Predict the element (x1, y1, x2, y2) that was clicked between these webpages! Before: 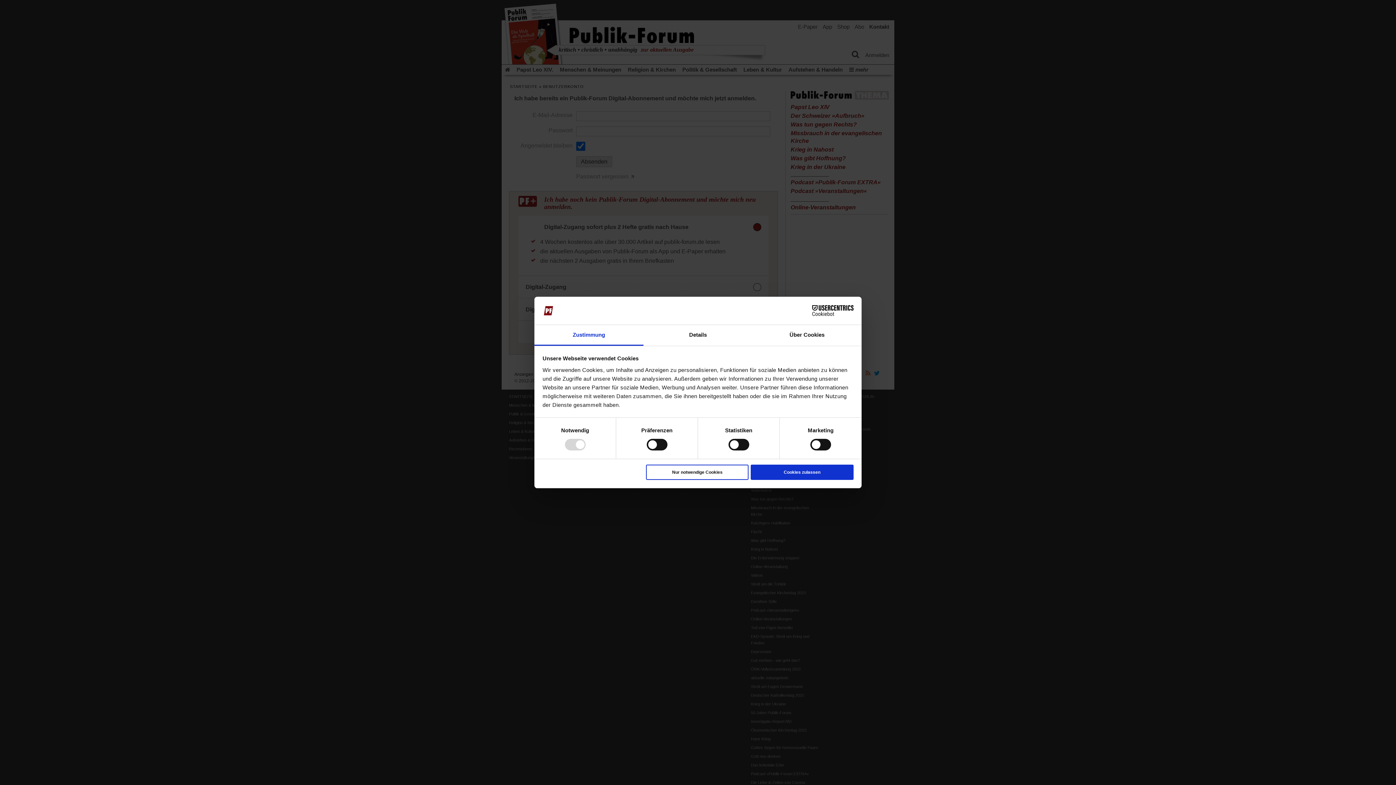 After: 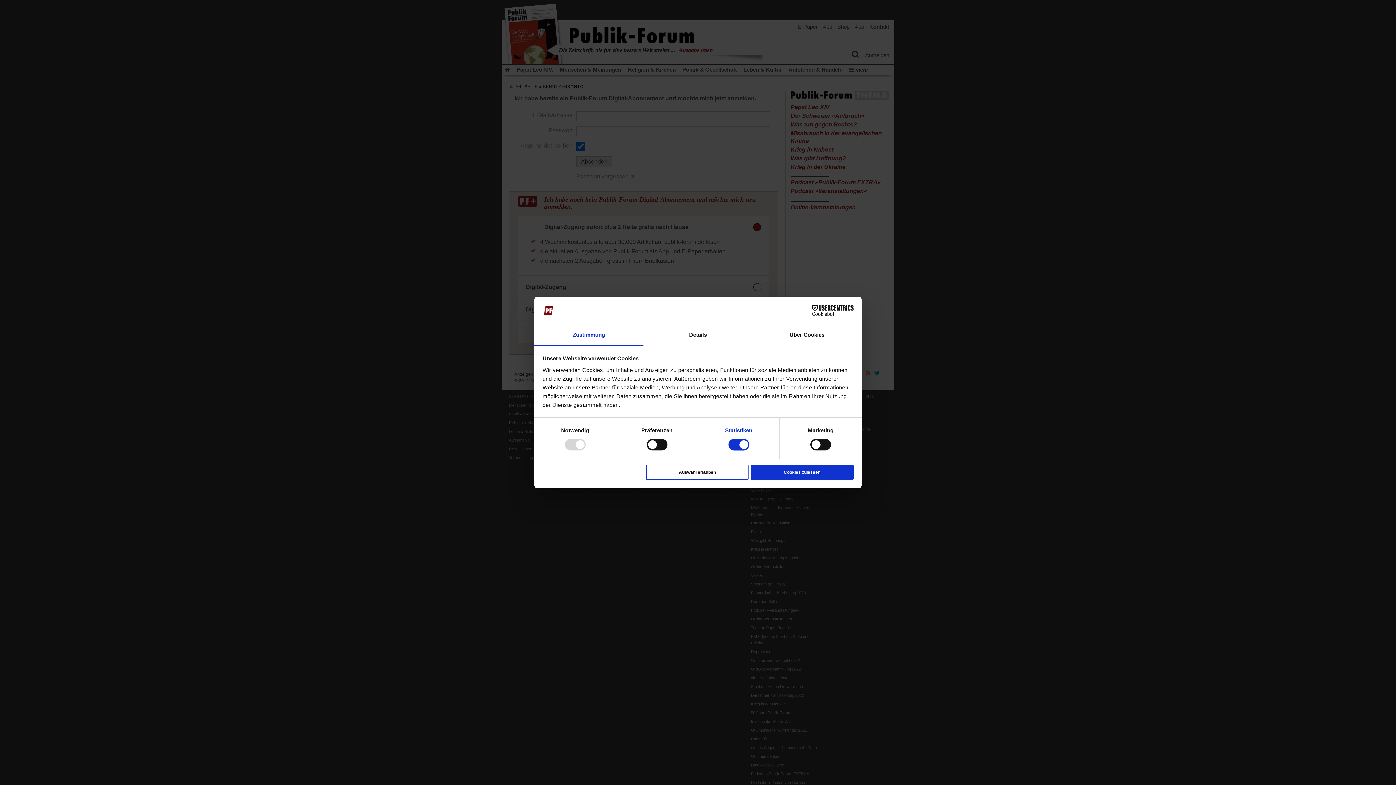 Action: label: Statistiken bbox: (725, 426, 752, 435)